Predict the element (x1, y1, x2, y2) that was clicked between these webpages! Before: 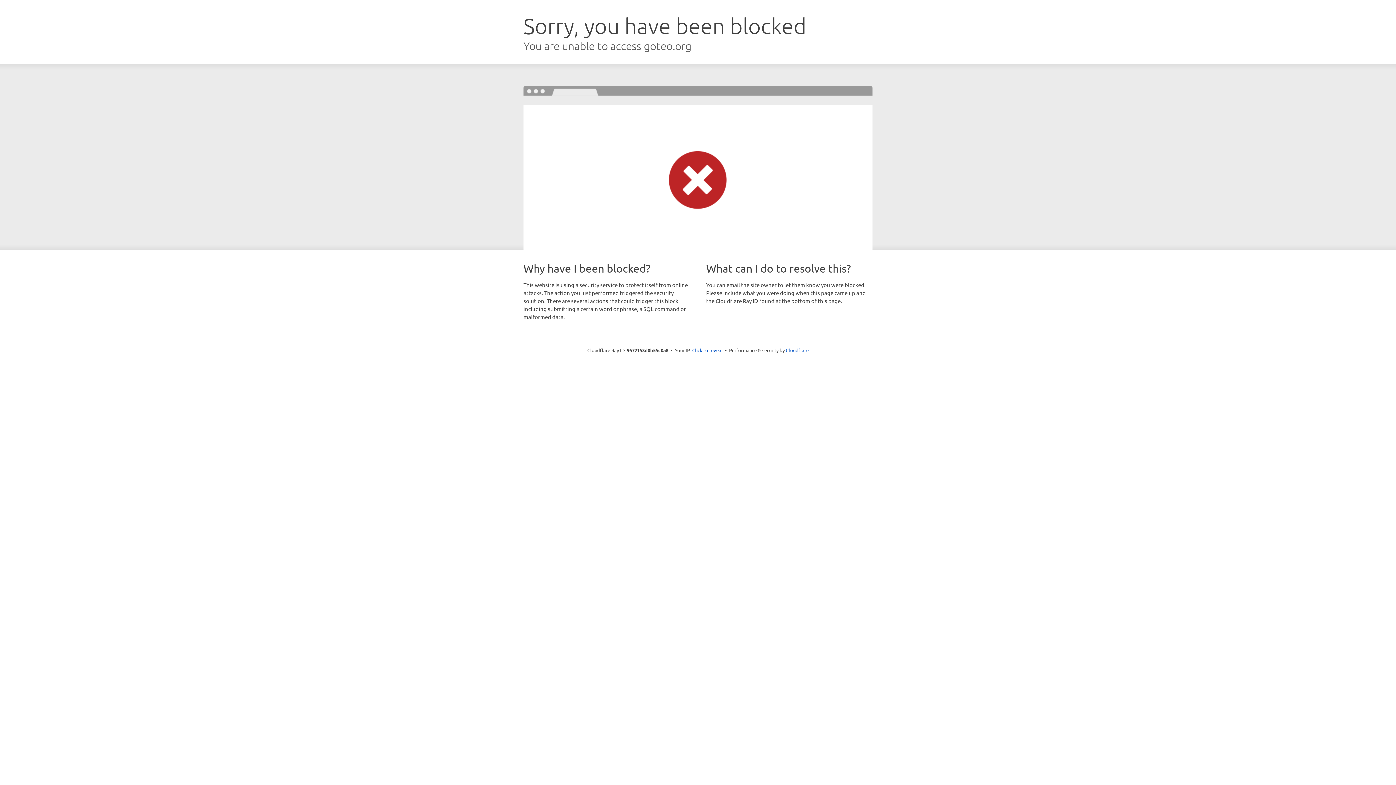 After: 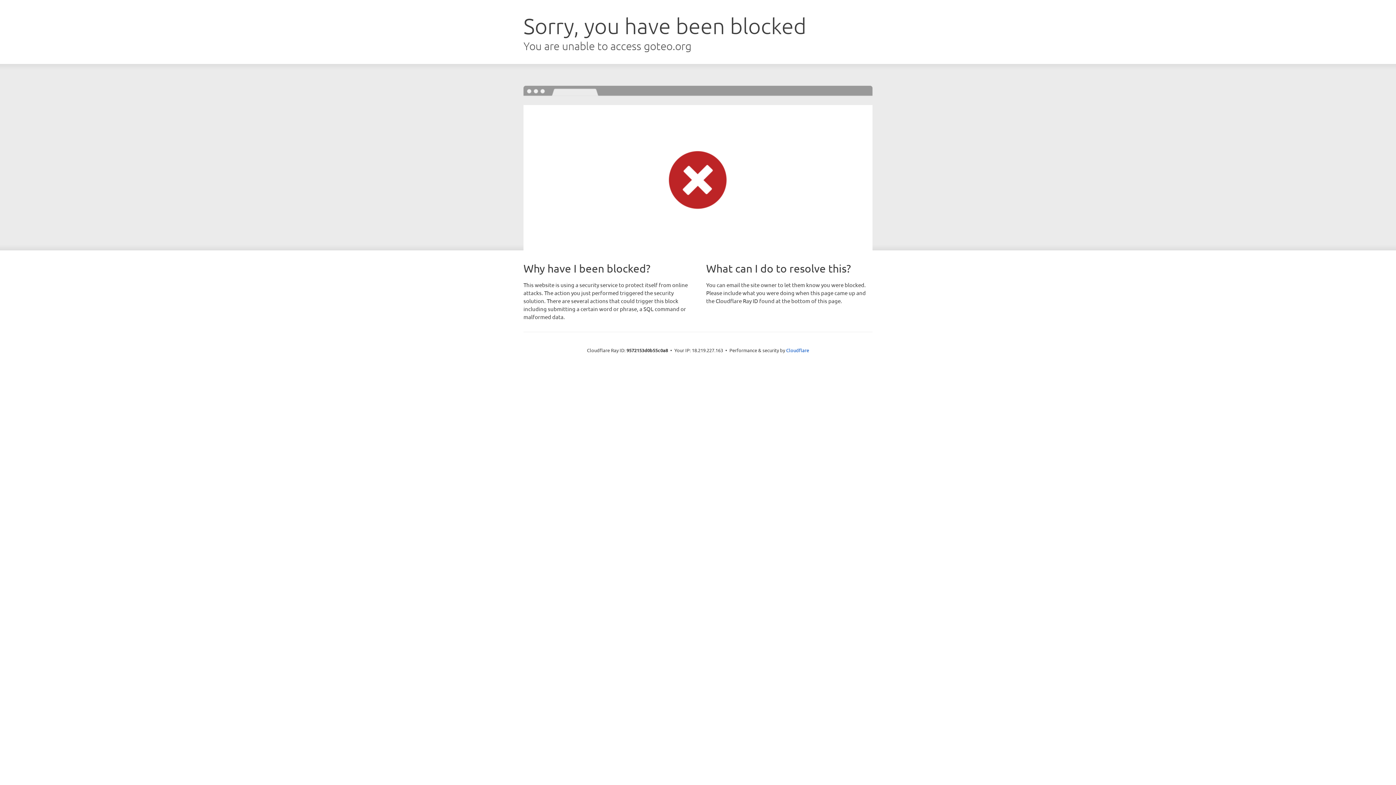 Action: bbox: (692, 346, 722, 353) label: Click to reveal